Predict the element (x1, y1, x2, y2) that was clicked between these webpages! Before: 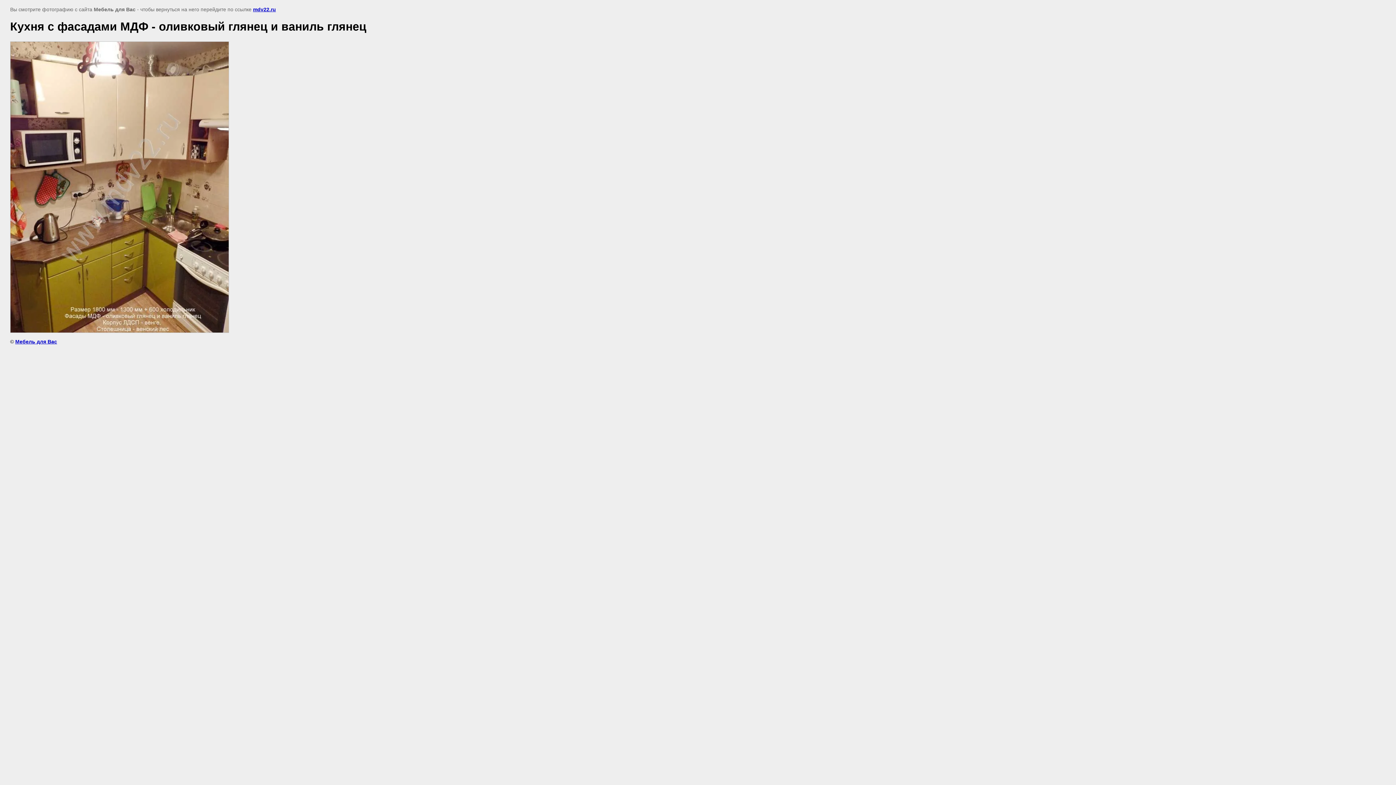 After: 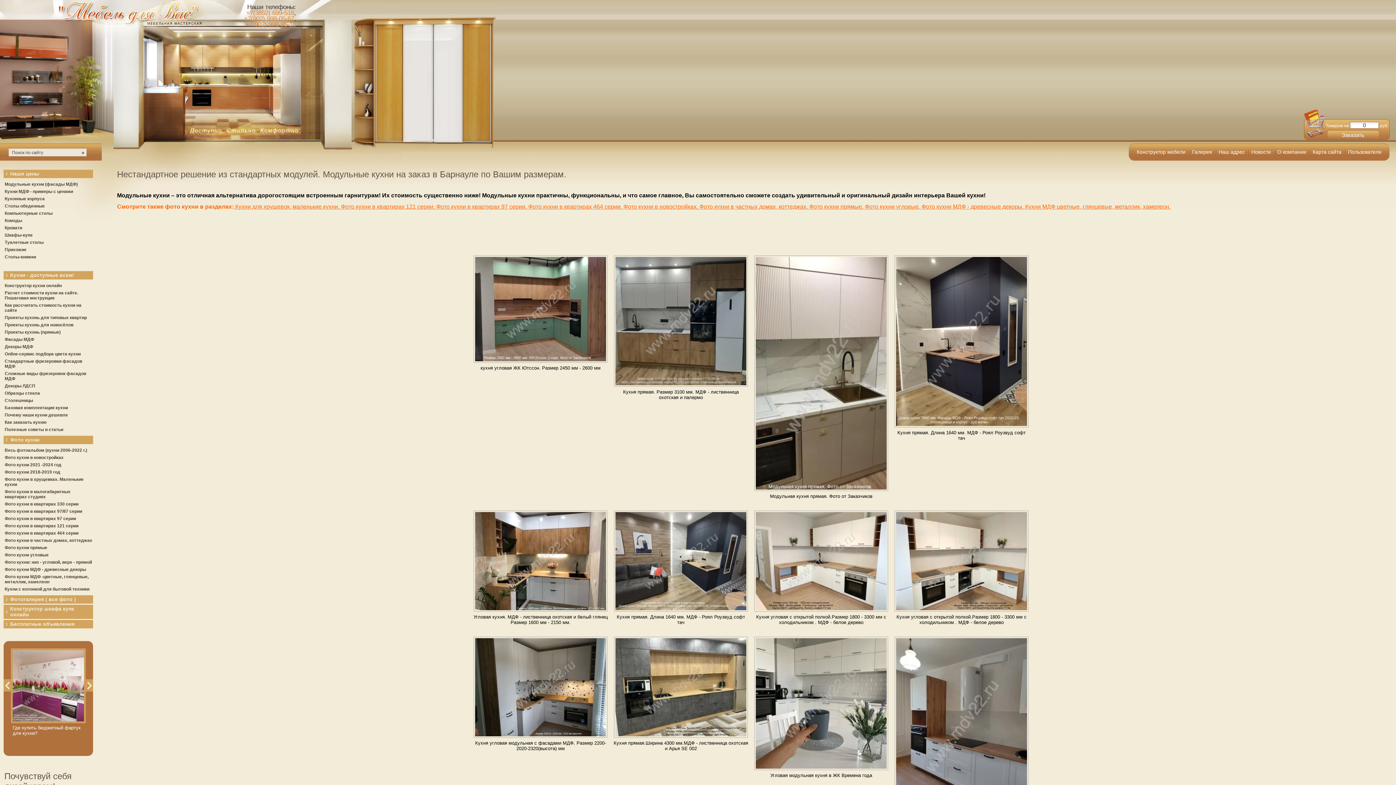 Action: label: Мебель для Вас bbox: (15, 338, 57, 344)